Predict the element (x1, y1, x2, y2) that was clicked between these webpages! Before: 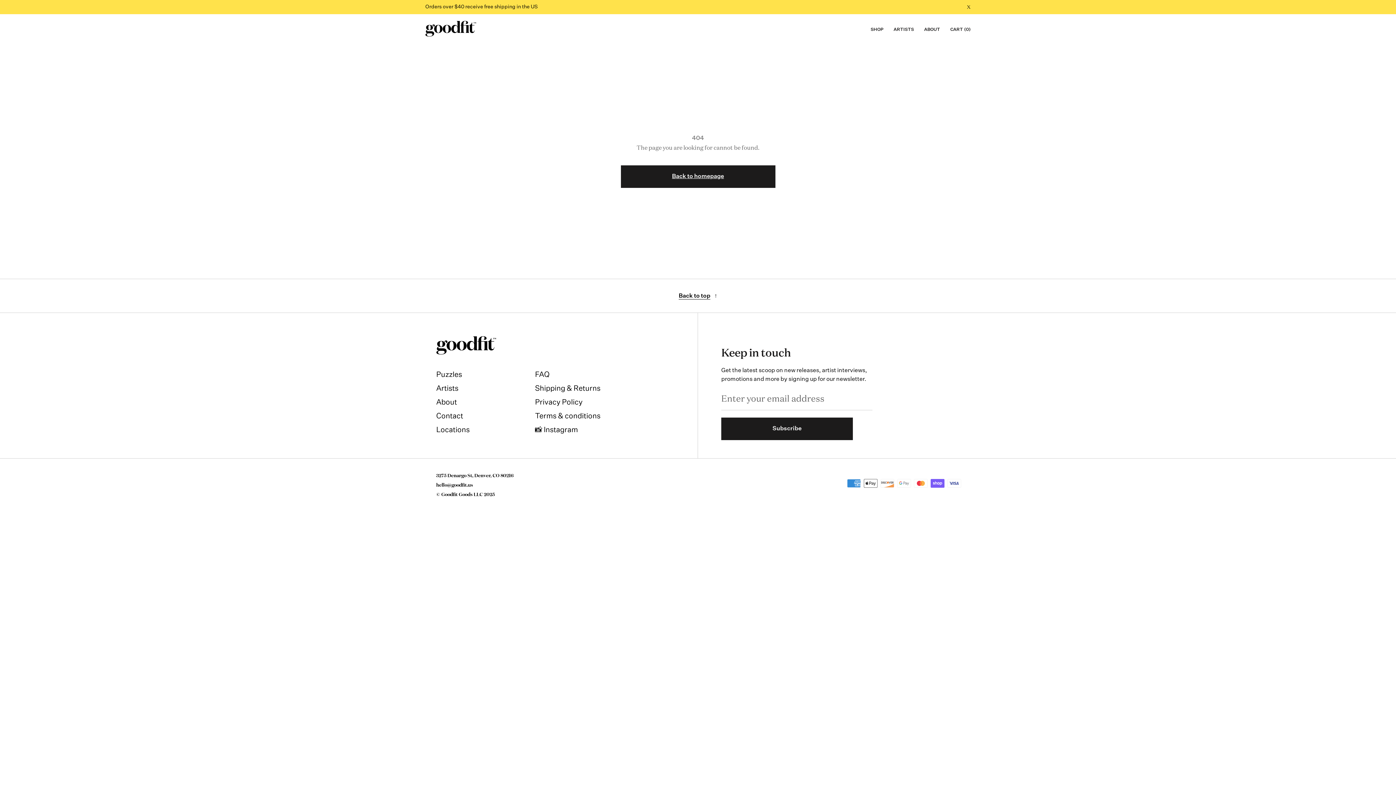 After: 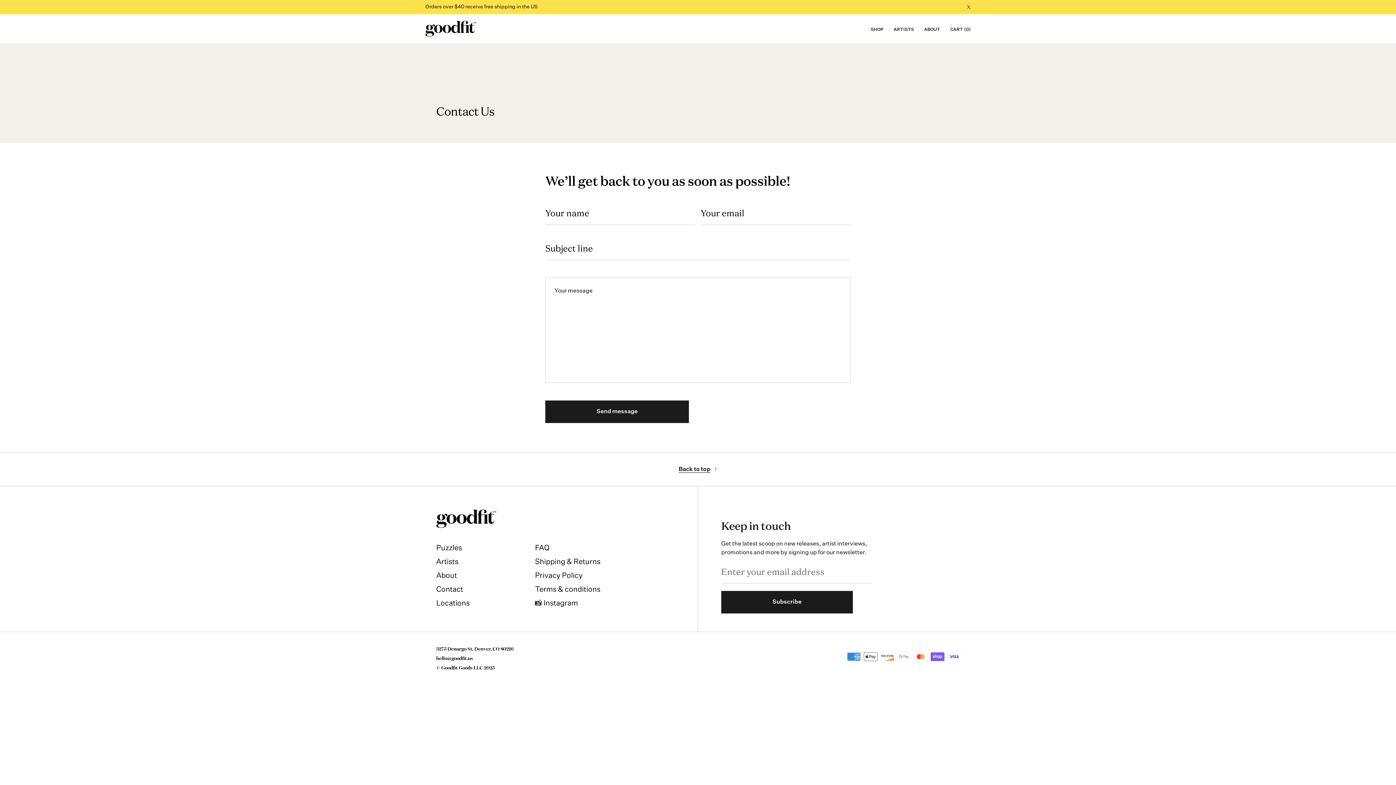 Action: bbox: (436, 411, 469, 421) label: Contact